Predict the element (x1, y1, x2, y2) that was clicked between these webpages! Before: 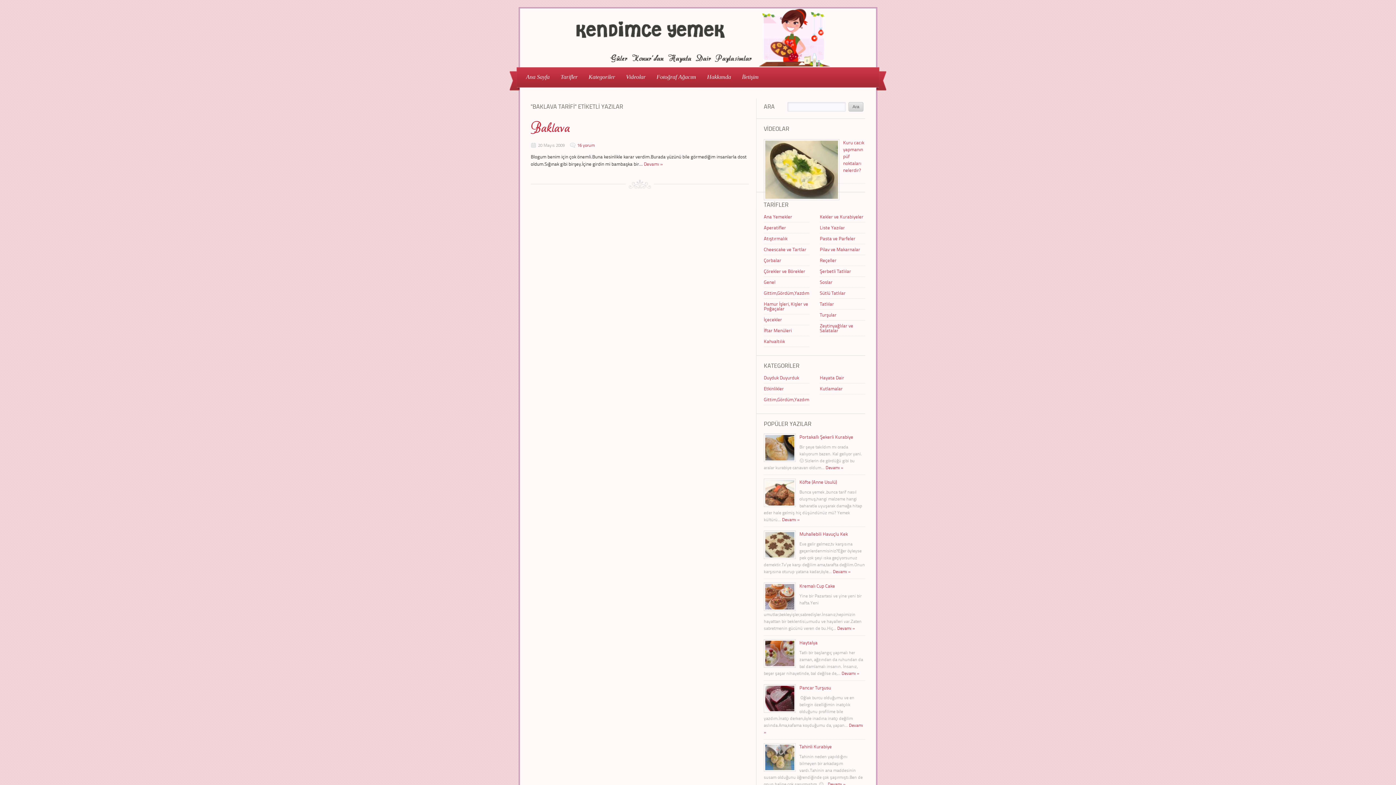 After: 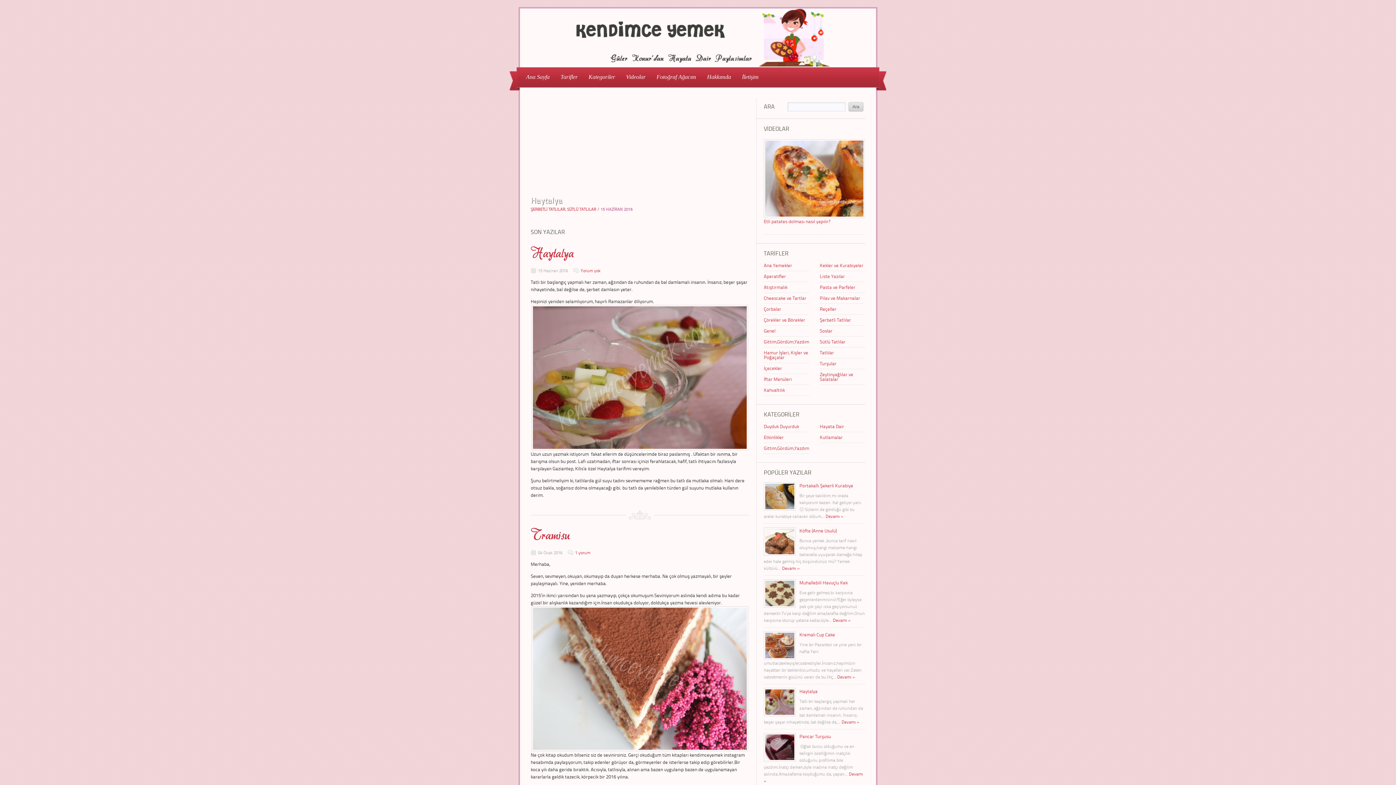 Action: bbox: (520, 61, 876, 68)